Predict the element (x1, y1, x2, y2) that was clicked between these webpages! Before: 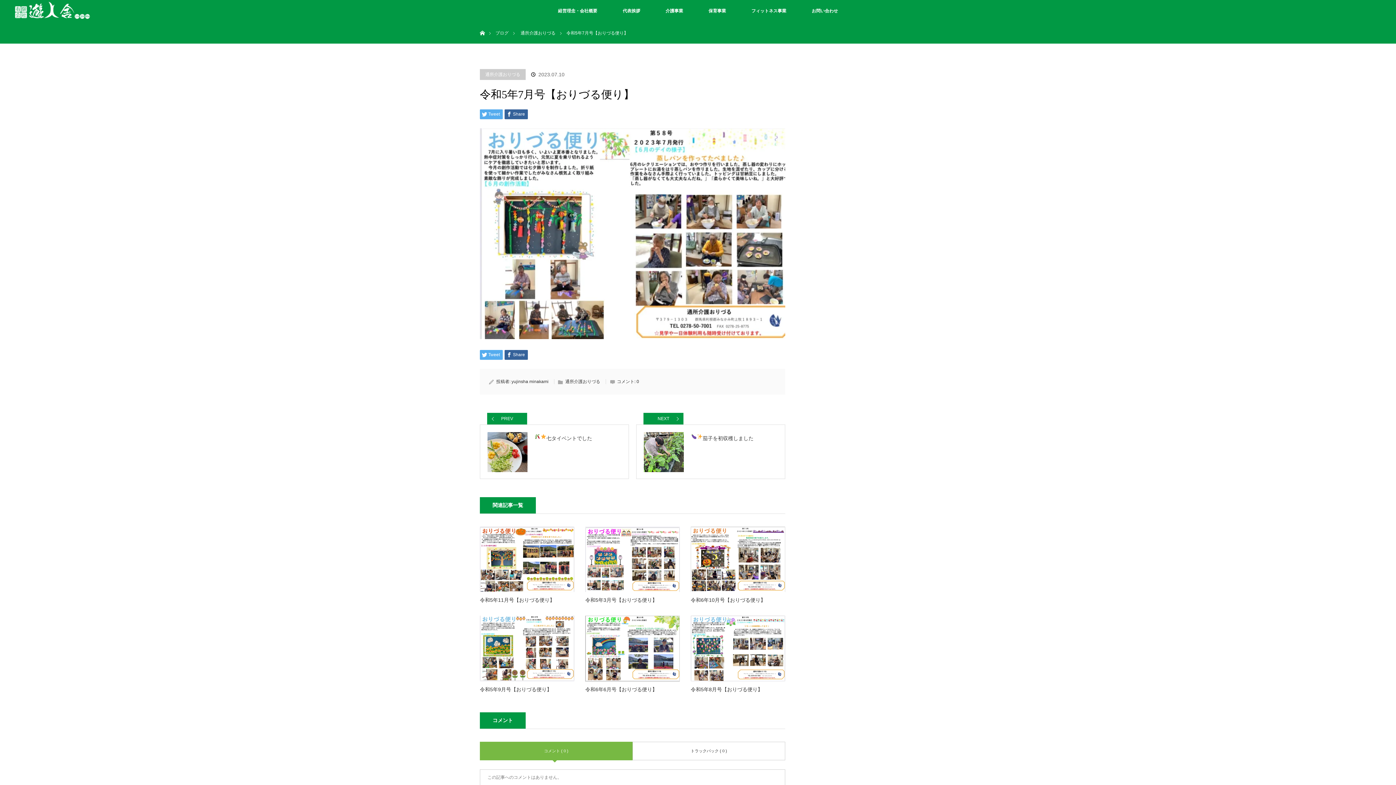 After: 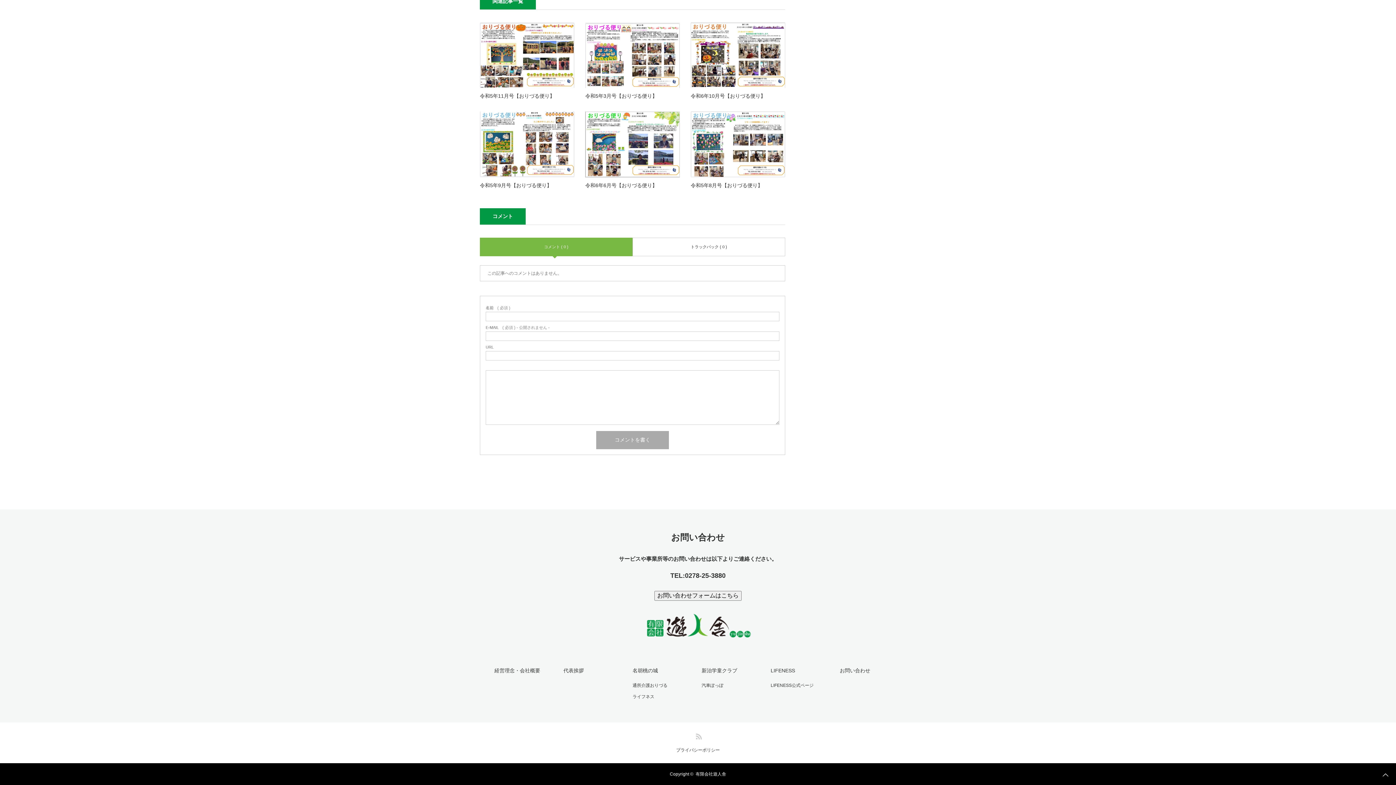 Action: bbox: (636, 379, 639, 384) label: 0